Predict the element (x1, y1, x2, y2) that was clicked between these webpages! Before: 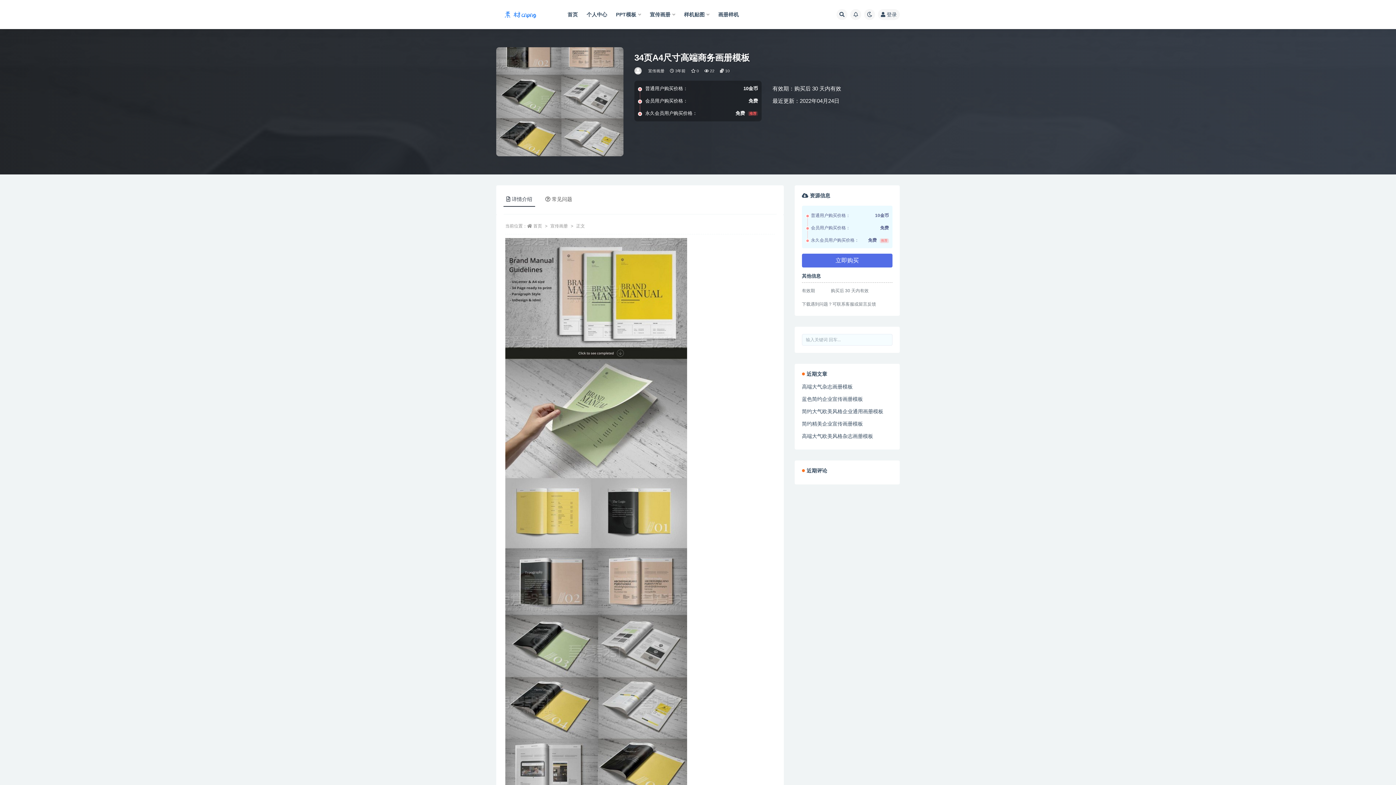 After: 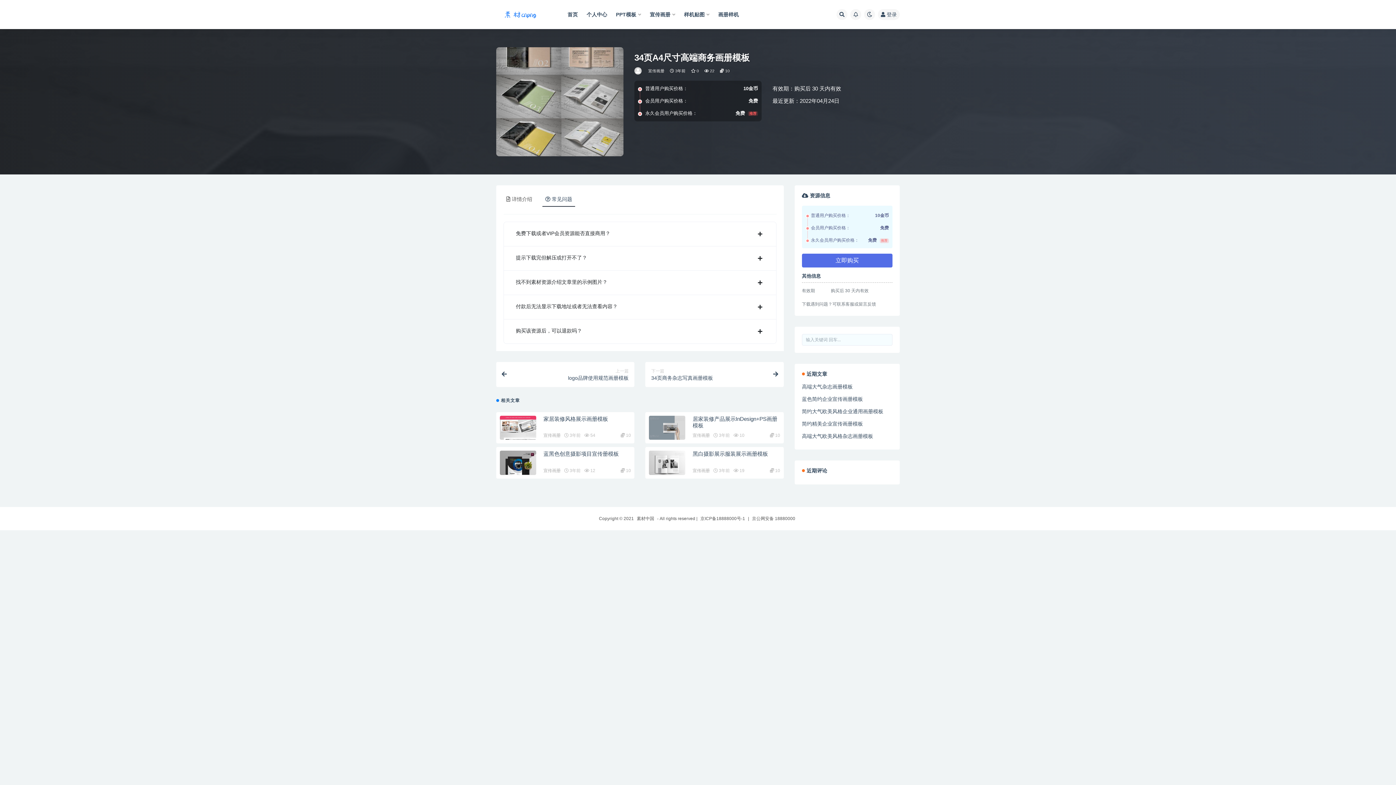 Action: label: 常见问题 bbox: (542, 192, 575, 206)